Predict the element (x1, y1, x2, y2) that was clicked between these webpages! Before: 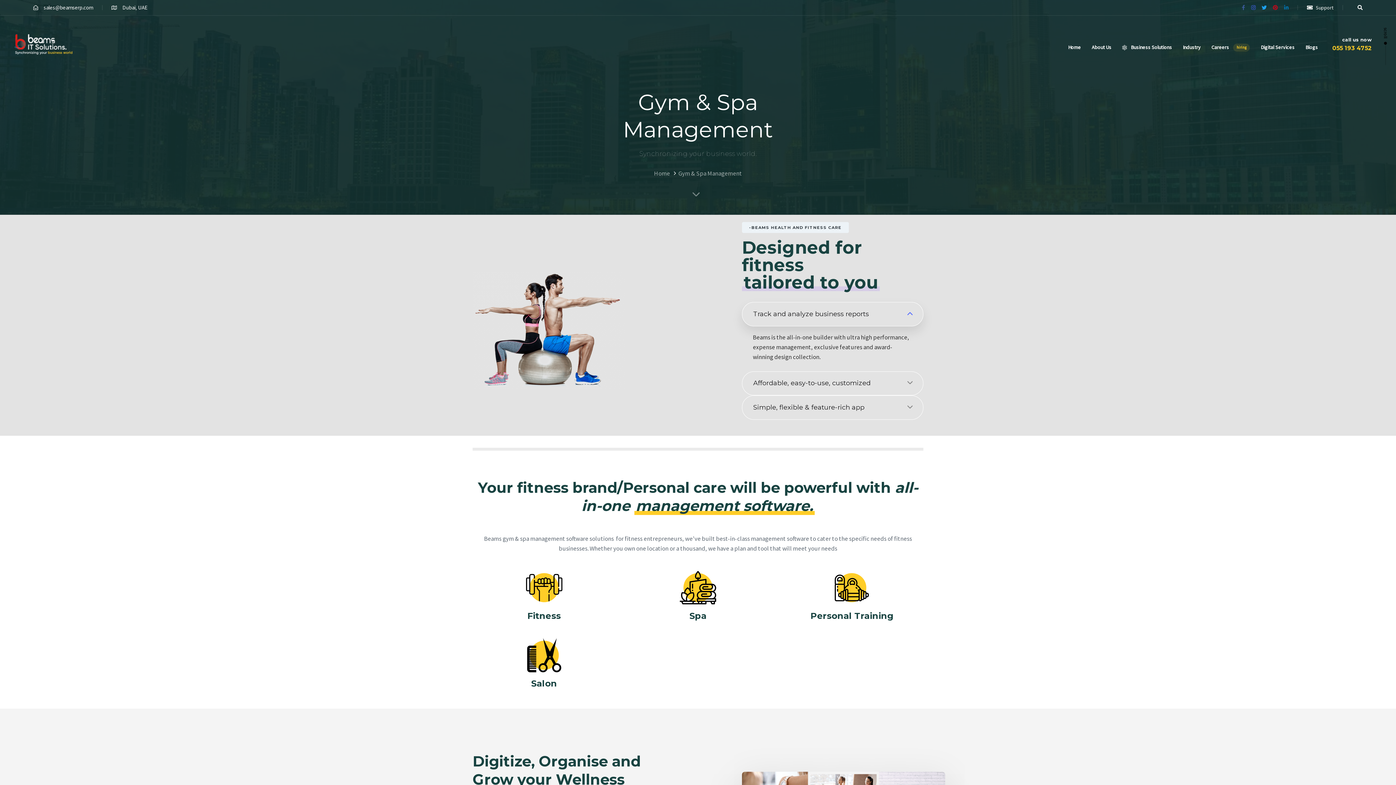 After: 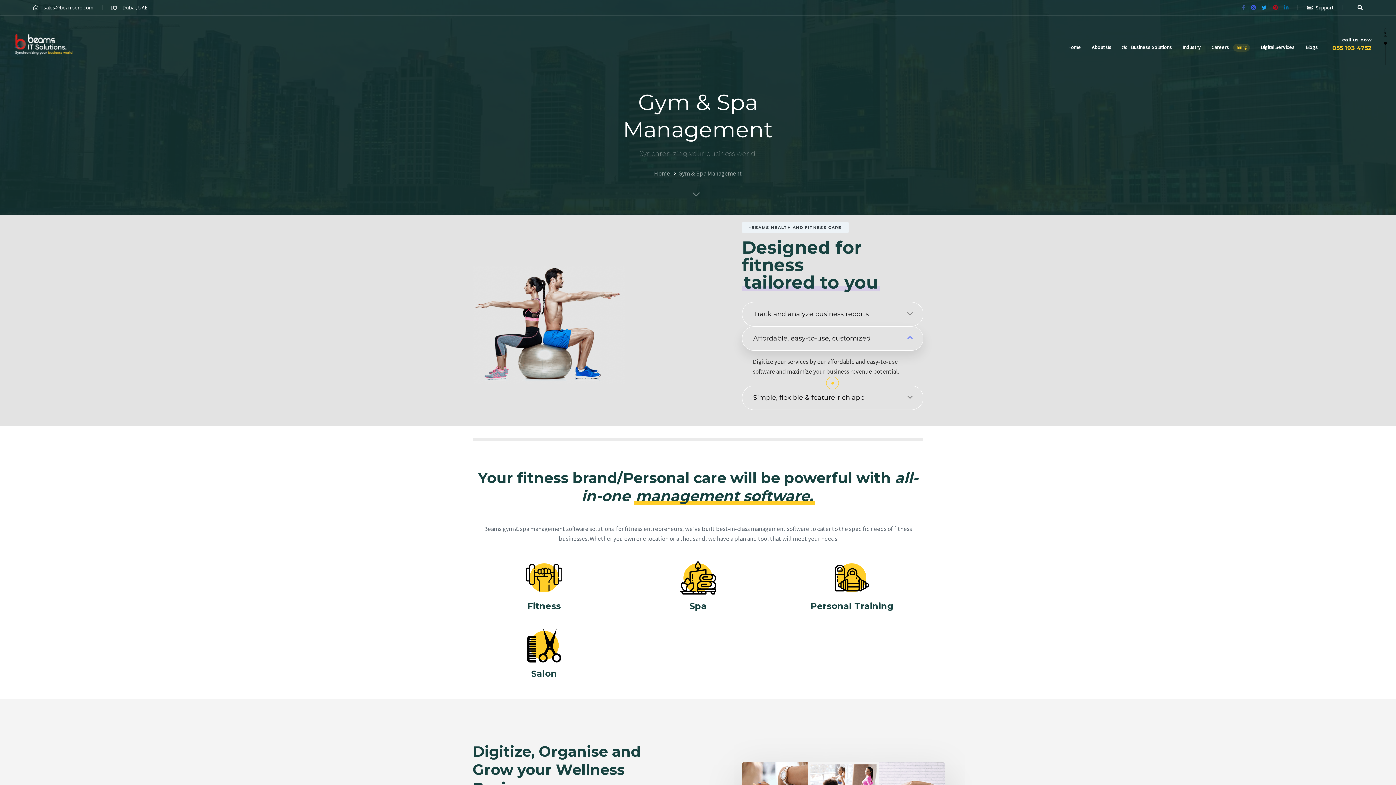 Action: label: Affordable, easy-to-use, customized bbox: (742, 371, 923, 395)